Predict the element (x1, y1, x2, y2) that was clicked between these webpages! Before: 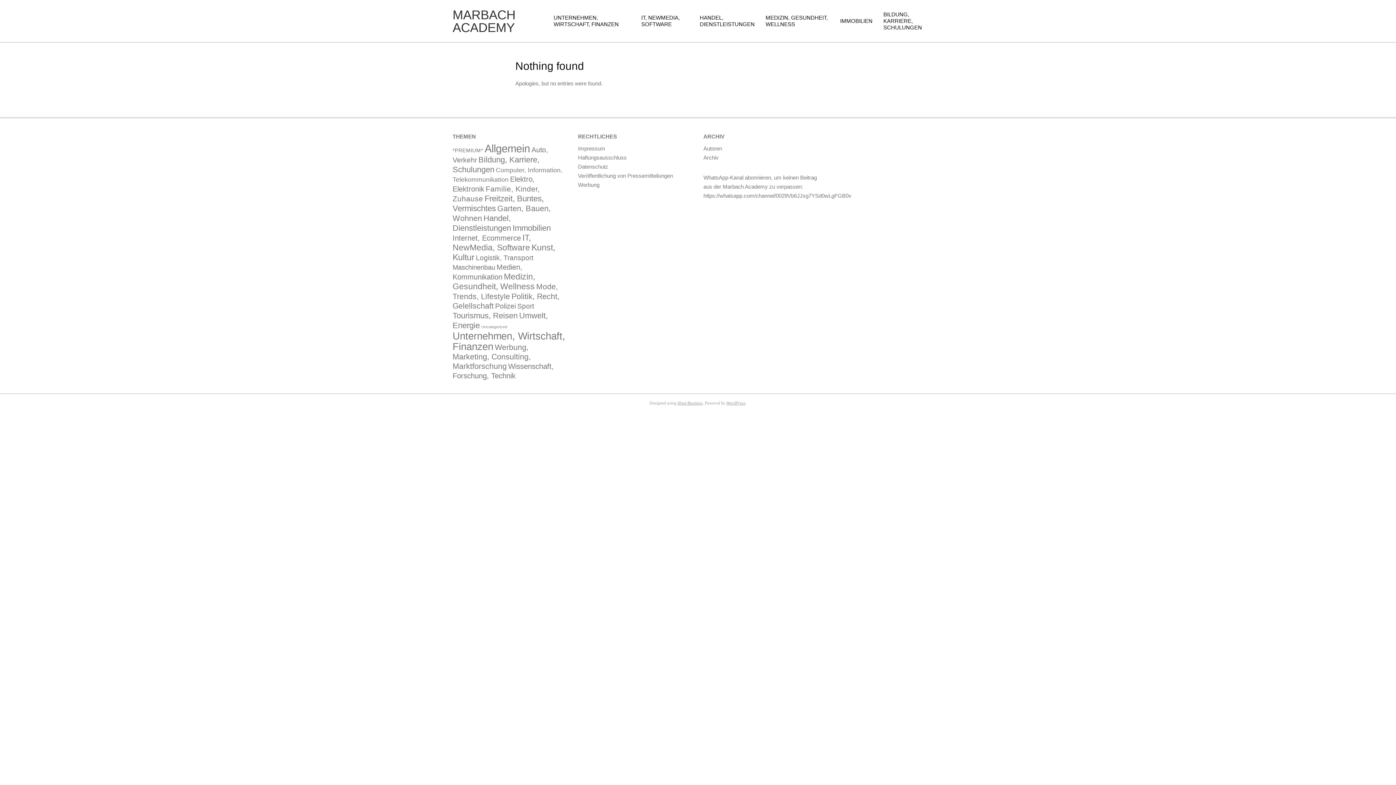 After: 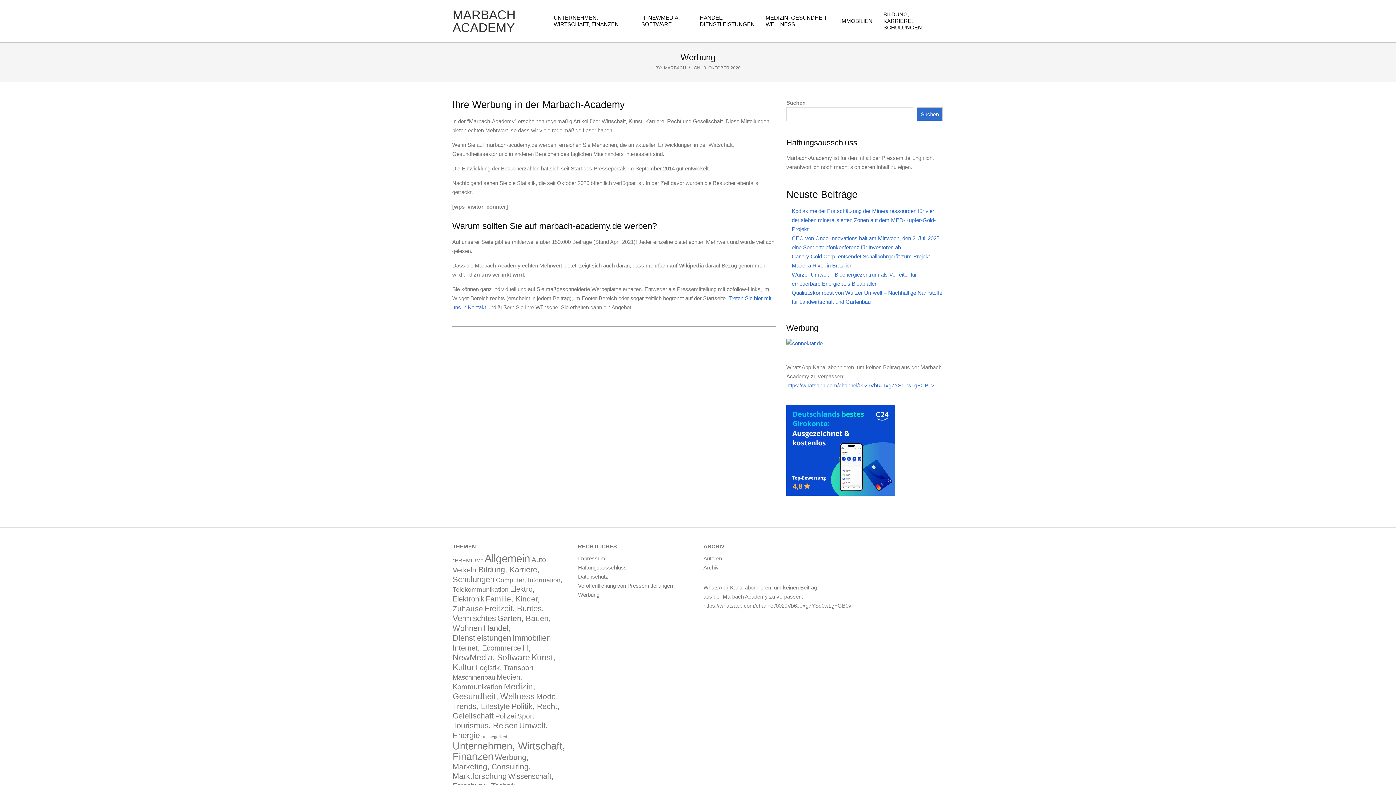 Action: label: Werbung bbox: (578, 181, 599, 188)